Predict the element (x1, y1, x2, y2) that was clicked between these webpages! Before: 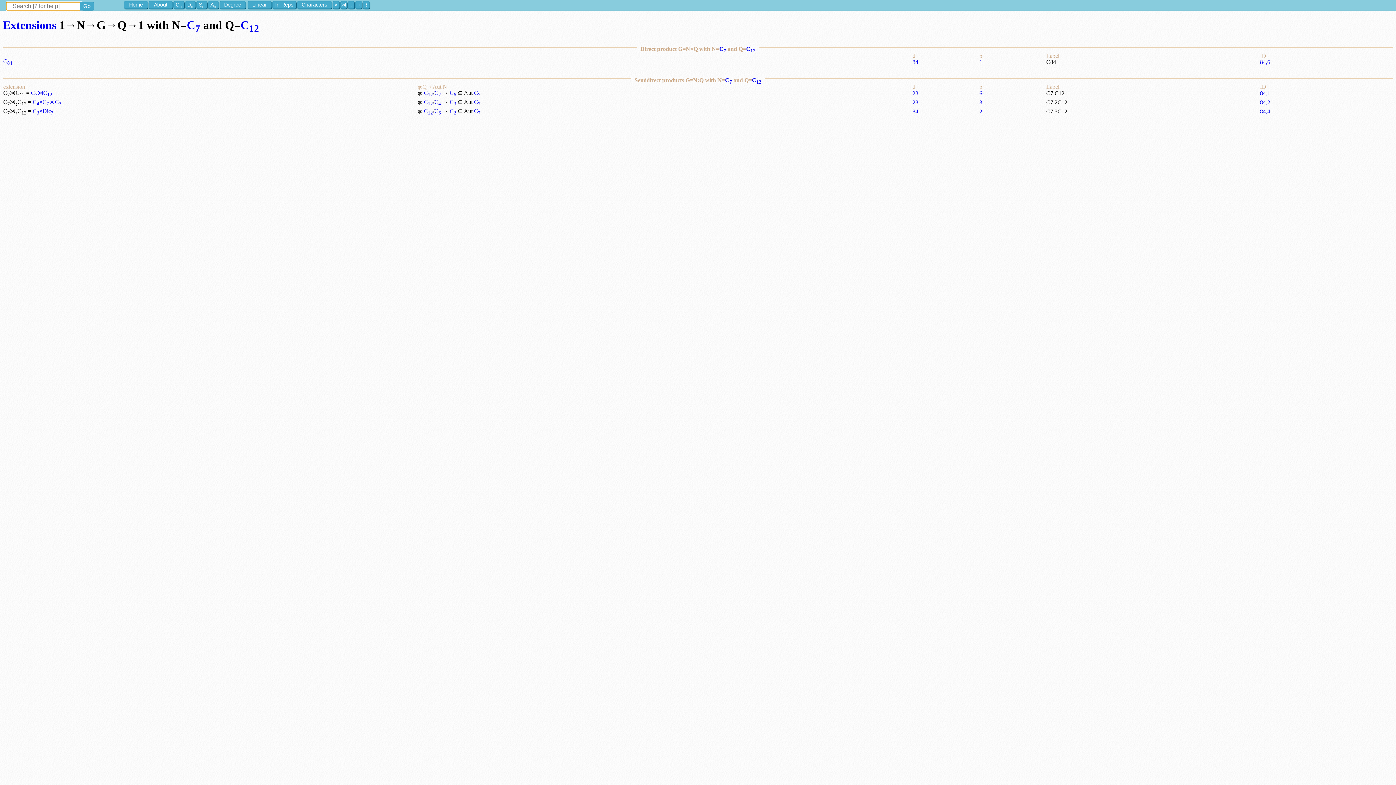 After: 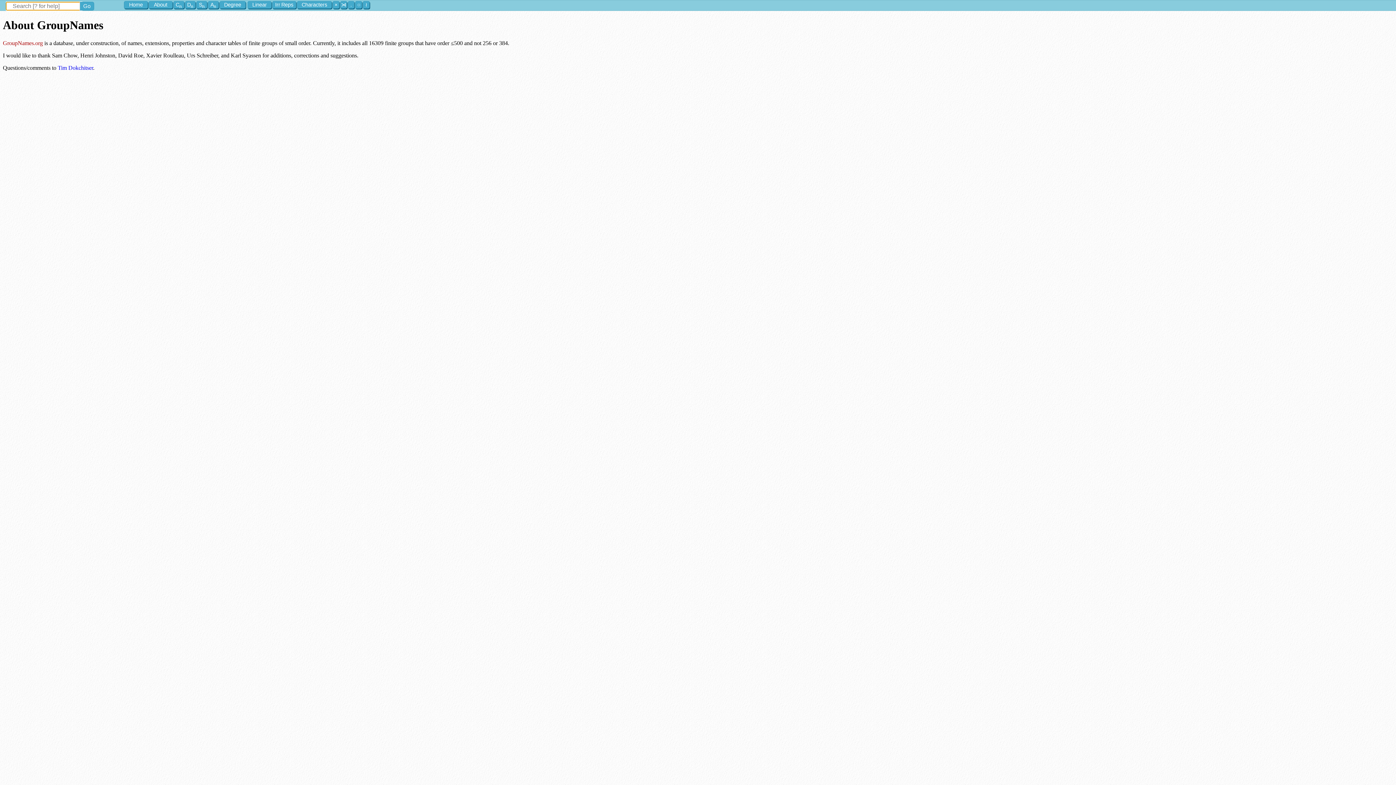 Action: bbox: (148, 1, 172, 8) label: About